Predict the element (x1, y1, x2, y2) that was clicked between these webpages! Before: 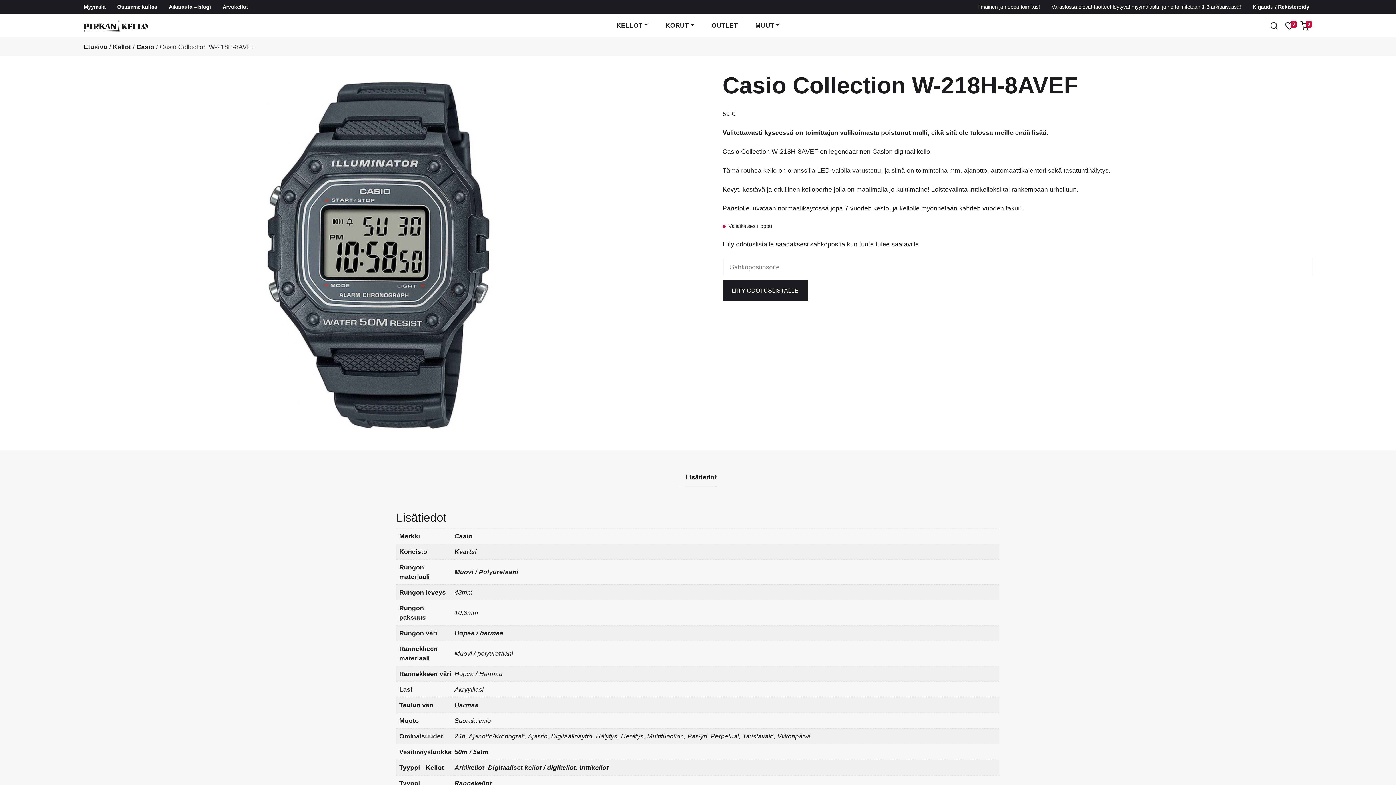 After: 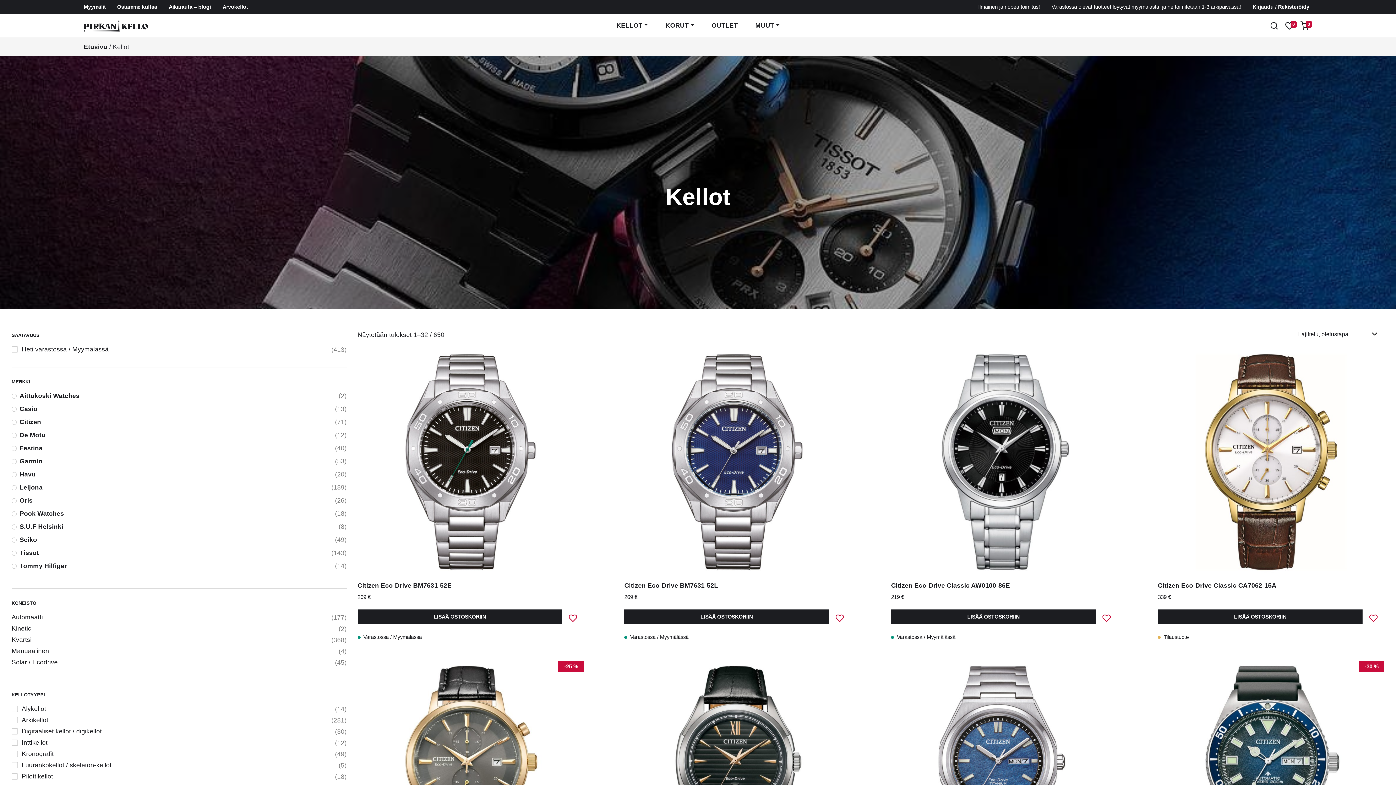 Action: bbox: (112, 41, 131, 52) label: Kellot